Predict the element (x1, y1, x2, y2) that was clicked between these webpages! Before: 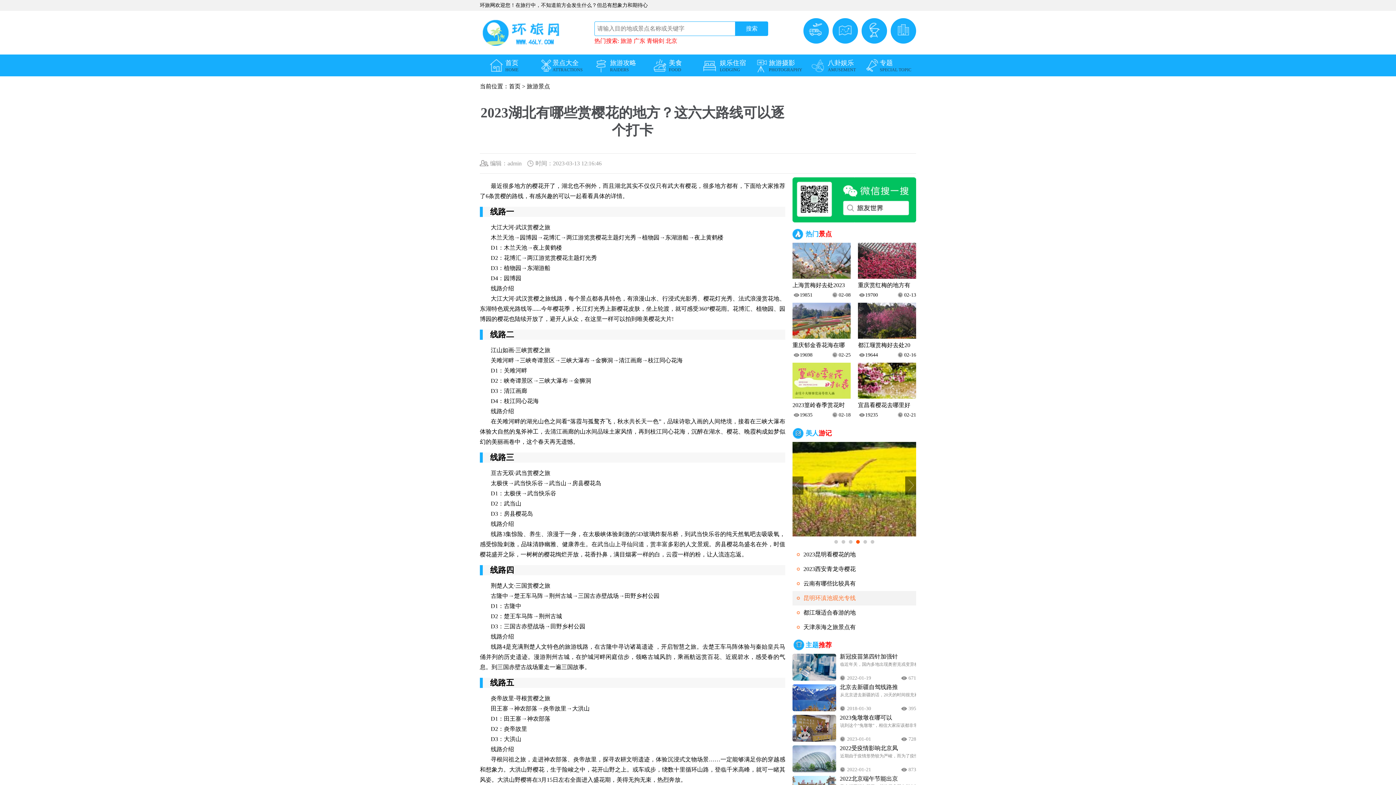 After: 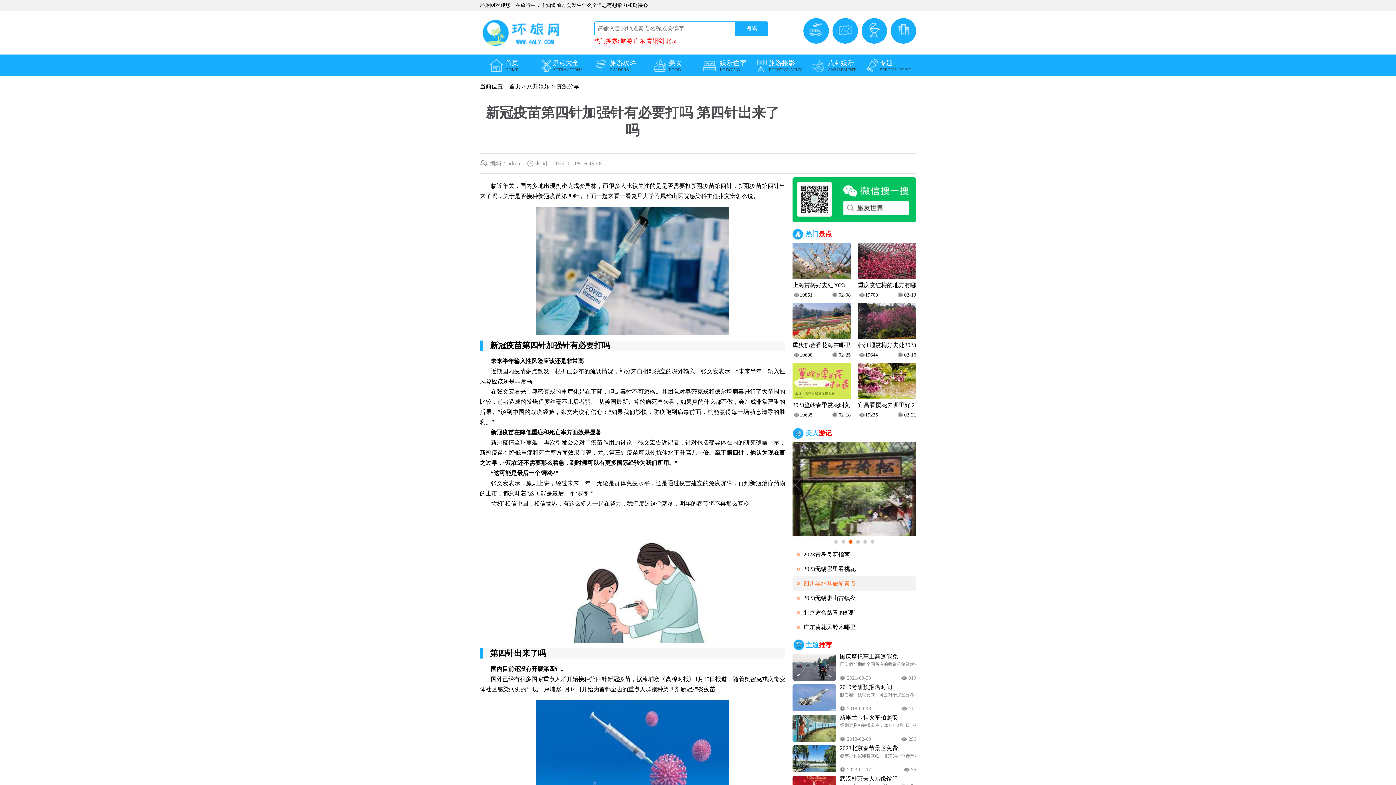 Action: bbox: (792, 654, 836, 681)